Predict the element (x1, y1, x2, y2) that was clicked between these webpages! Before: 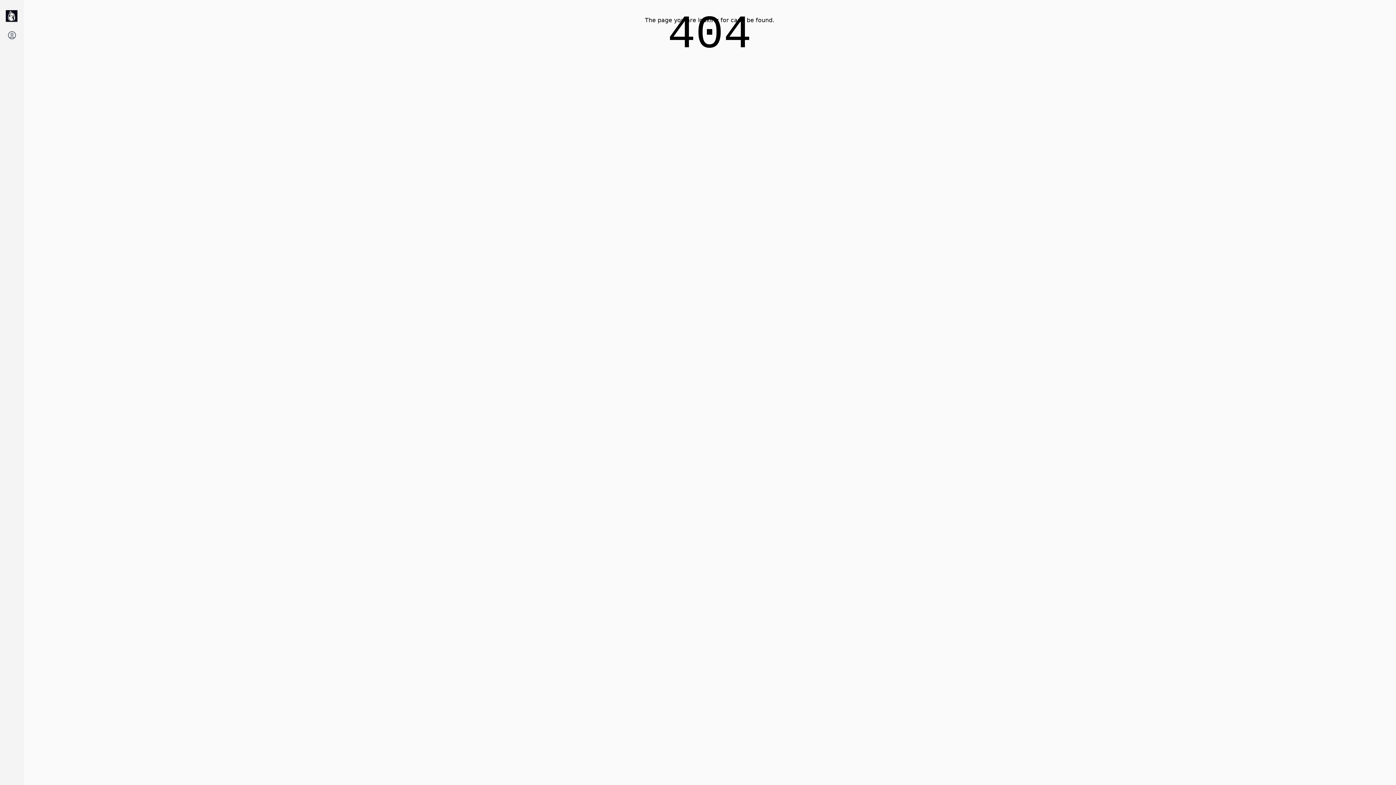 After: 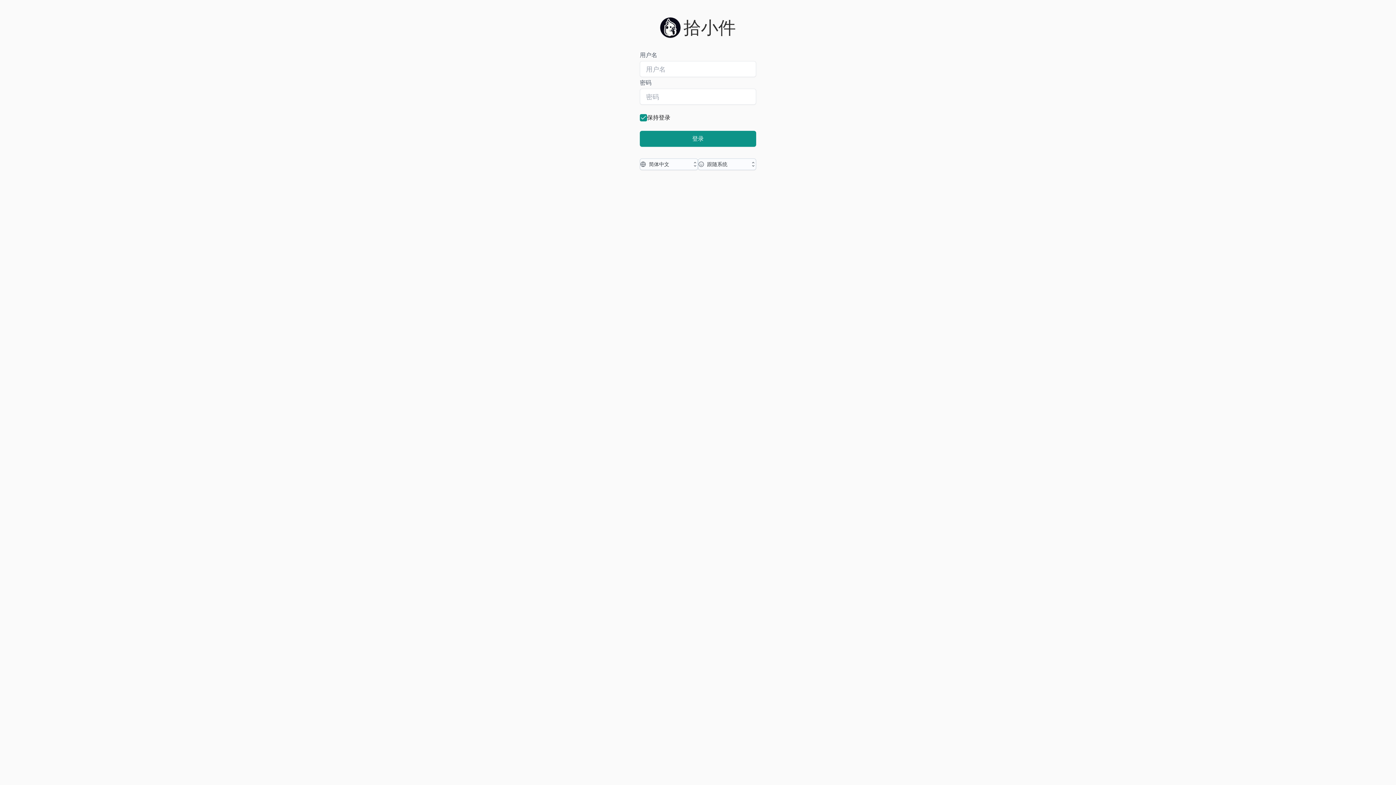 Action: bbox: (4, 27, 19, 42)